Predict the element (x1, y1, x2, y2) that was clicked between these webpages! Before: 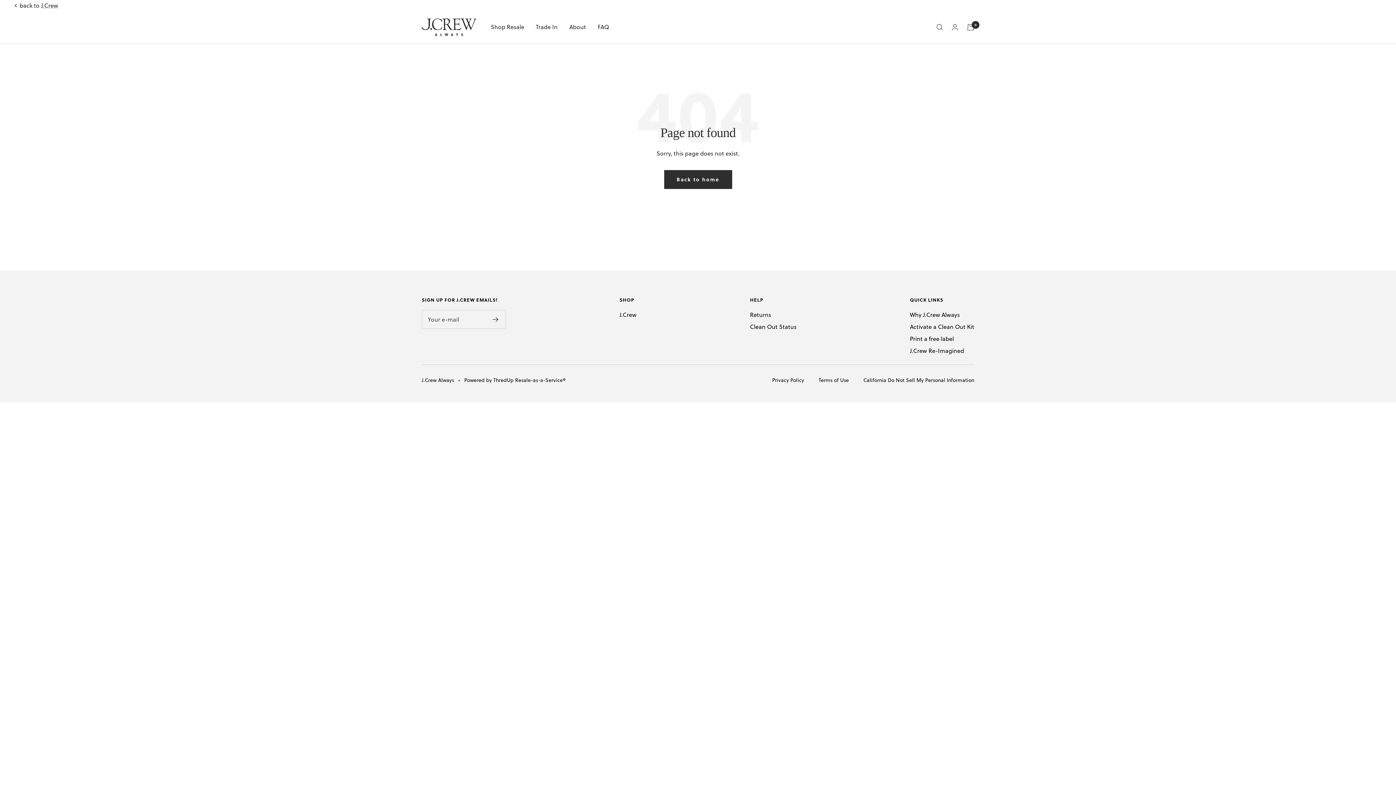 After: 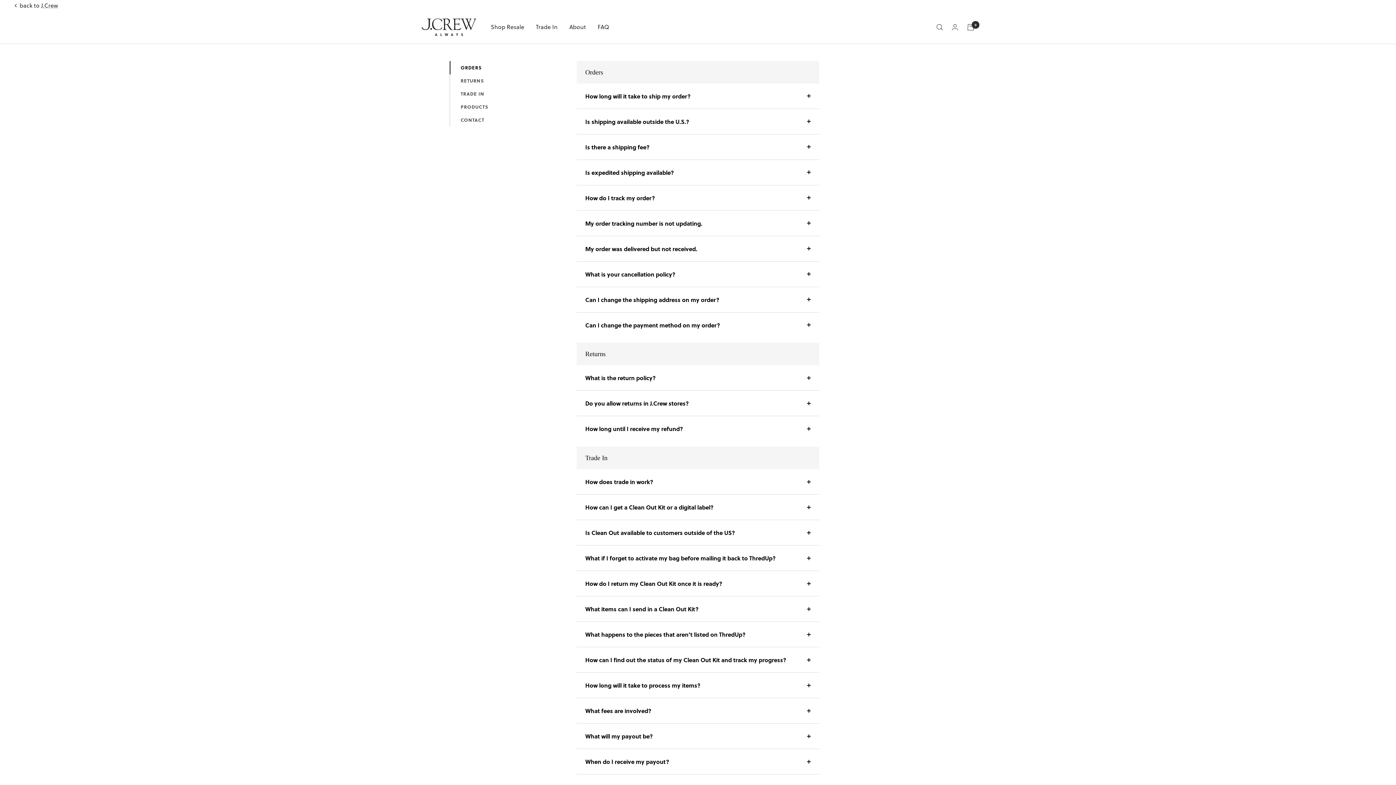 Action: label: FAQ bbox: (597, 22, 609, 32)